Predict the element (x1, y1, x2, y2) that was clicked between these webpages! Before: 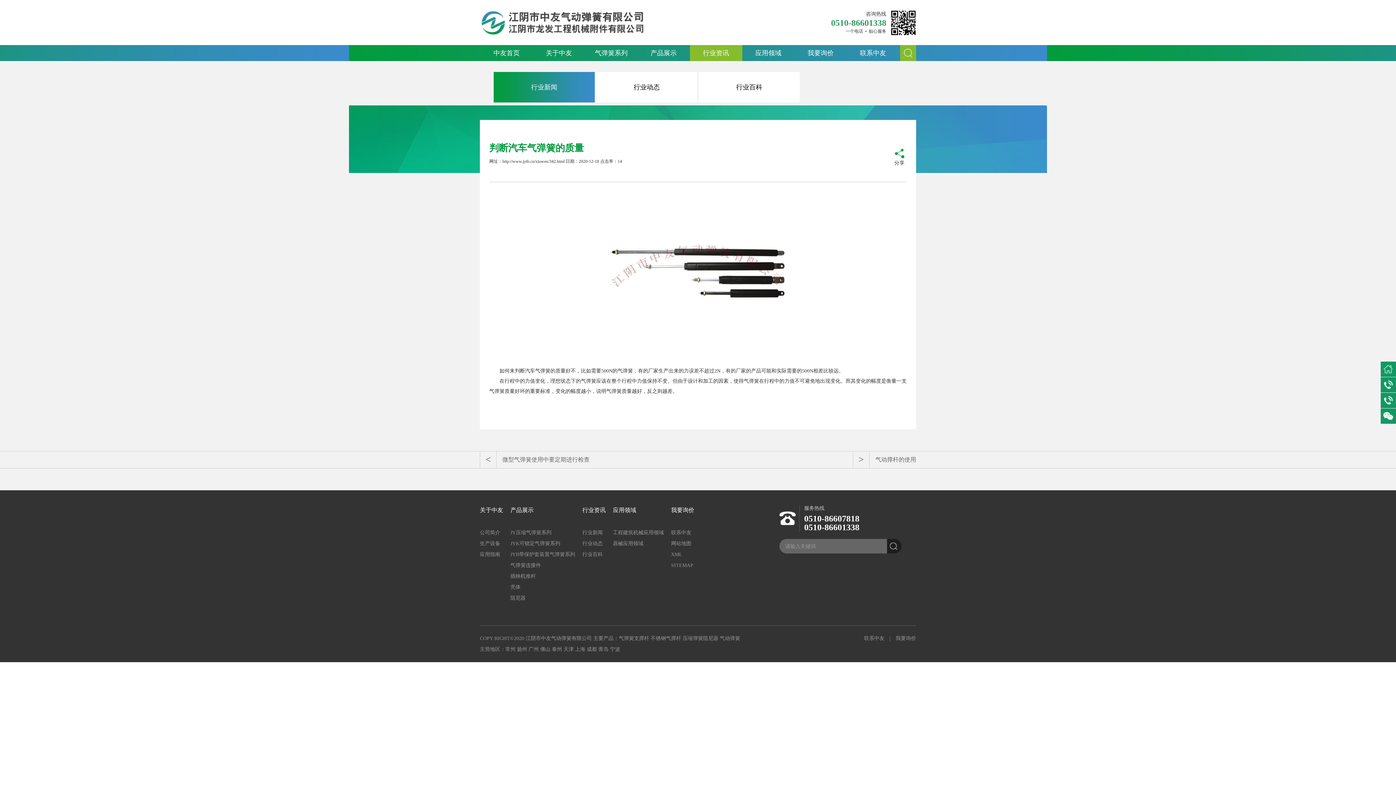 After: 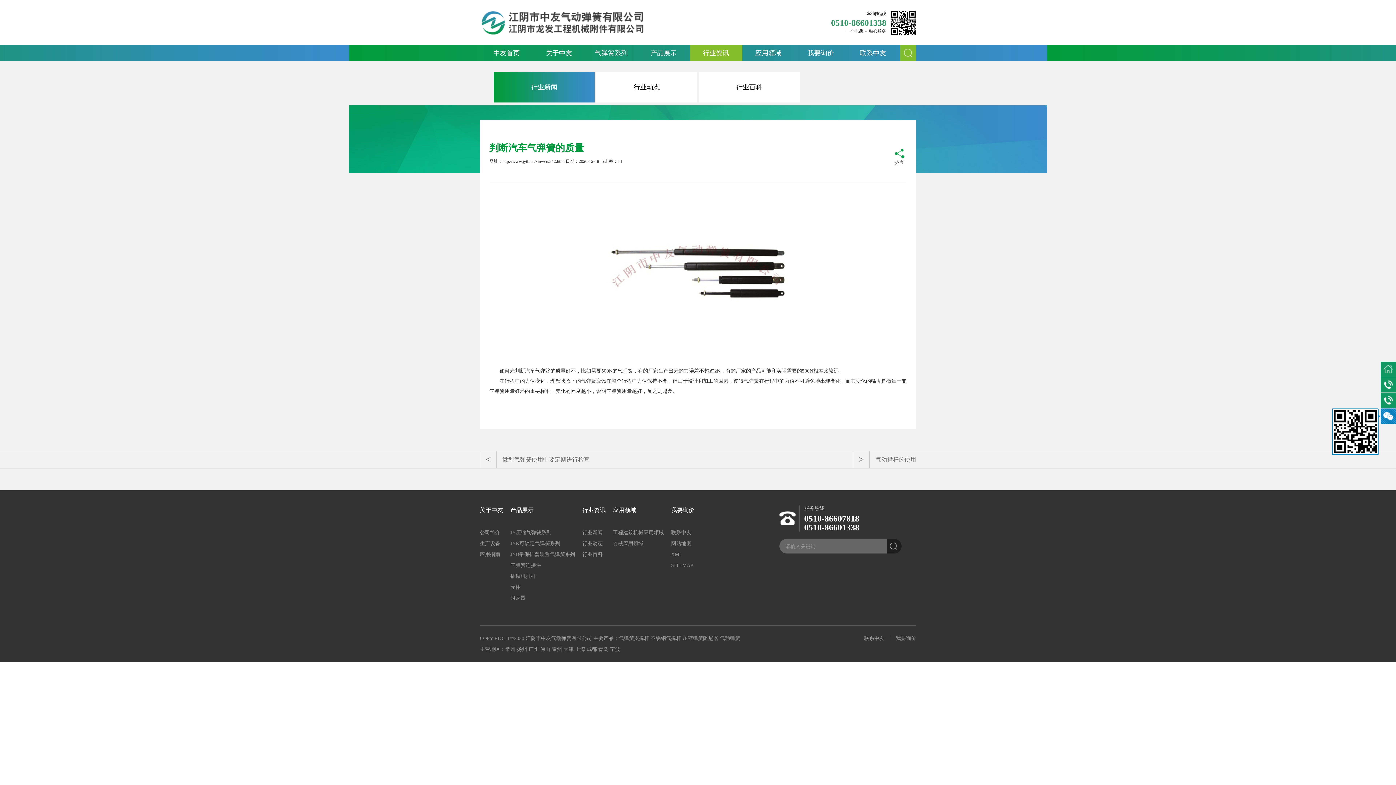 Action: bbox: (1381, 408, 1396, 424)